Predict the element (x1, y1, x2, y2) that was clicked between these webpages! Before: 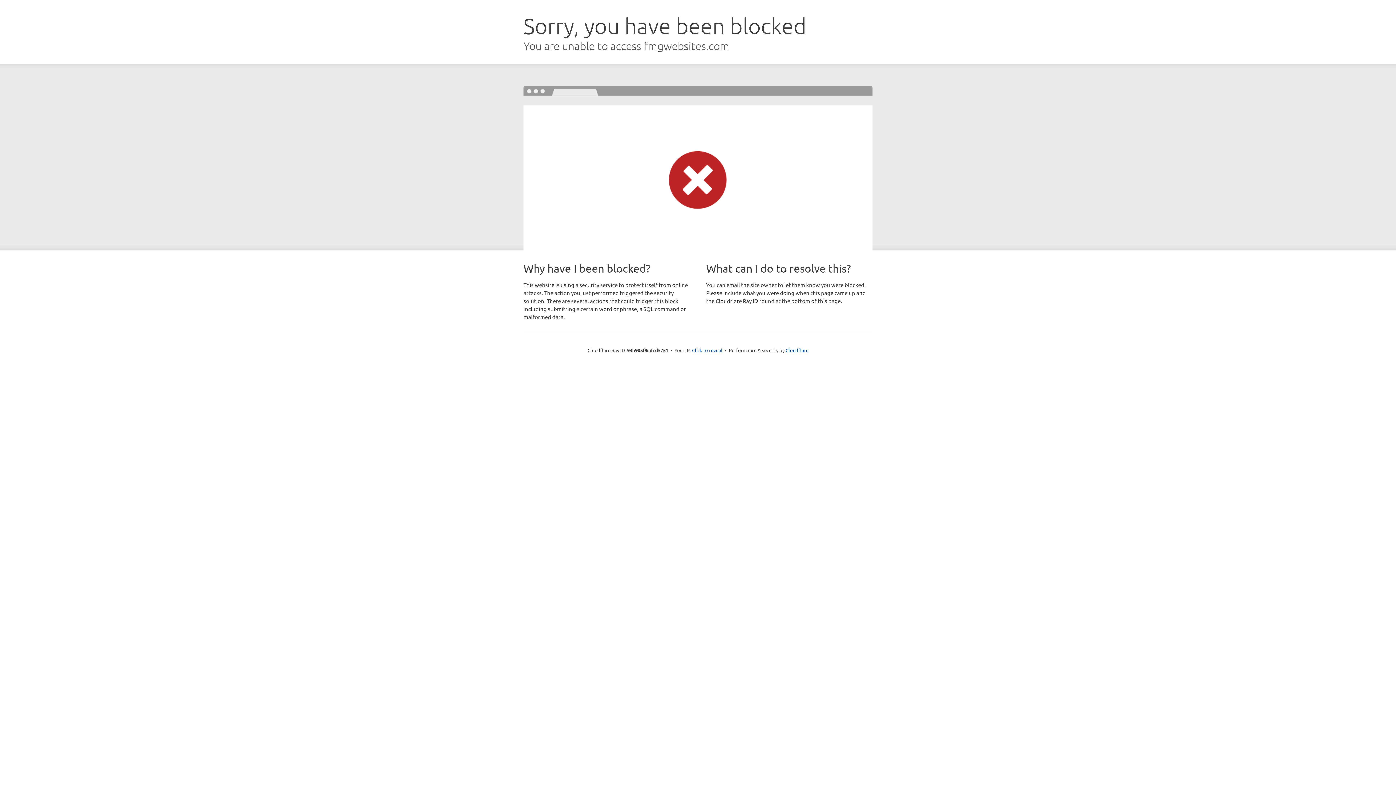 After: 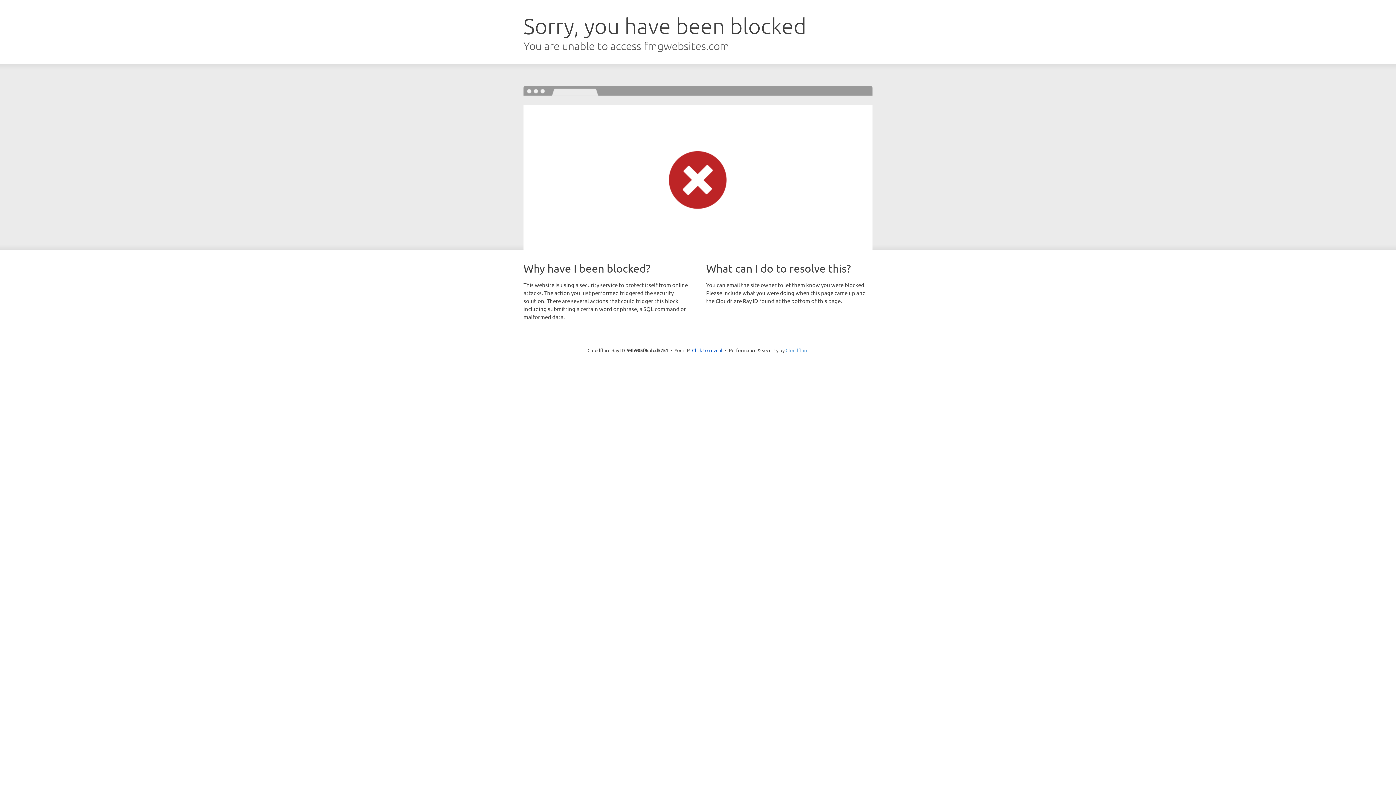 Action: label: Cloudflare bbox: (785, 347, 808, 353)